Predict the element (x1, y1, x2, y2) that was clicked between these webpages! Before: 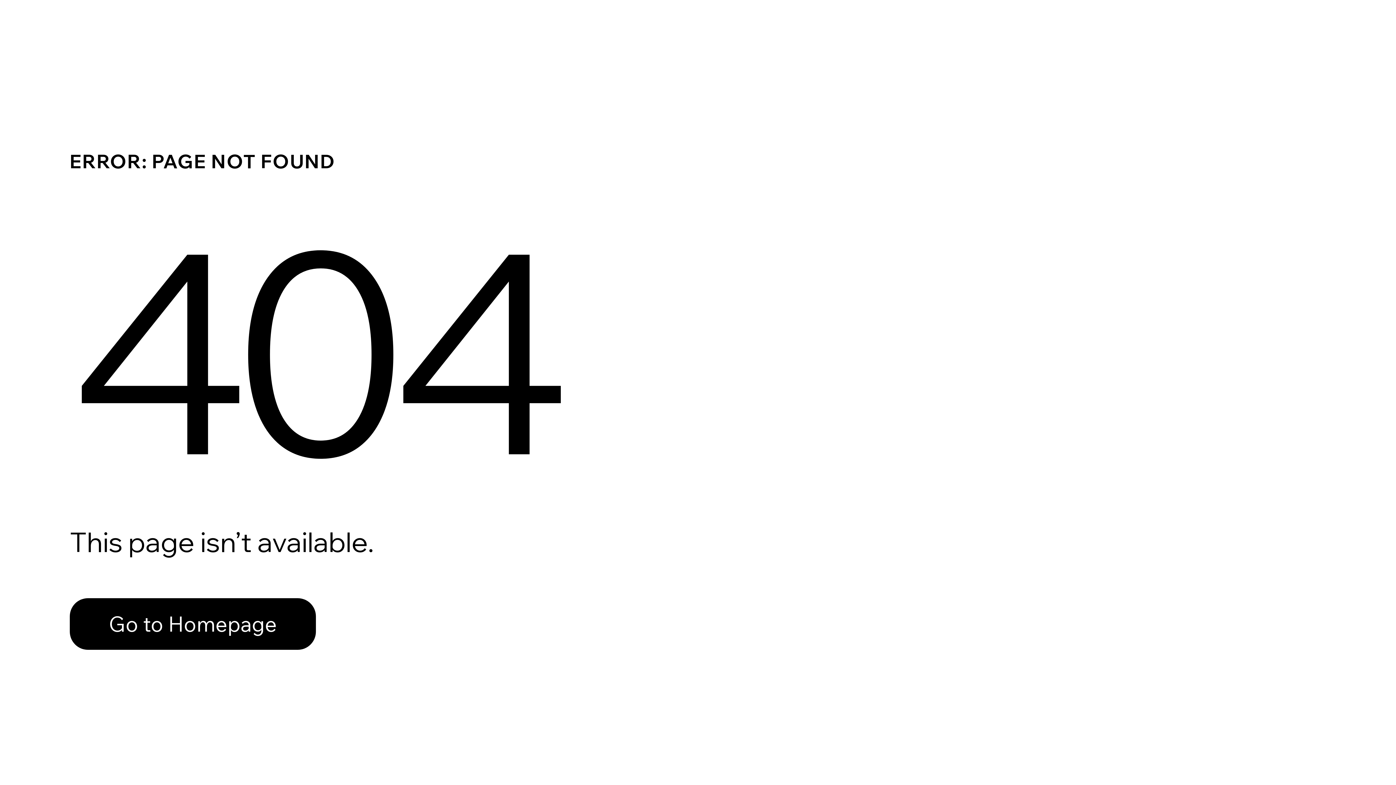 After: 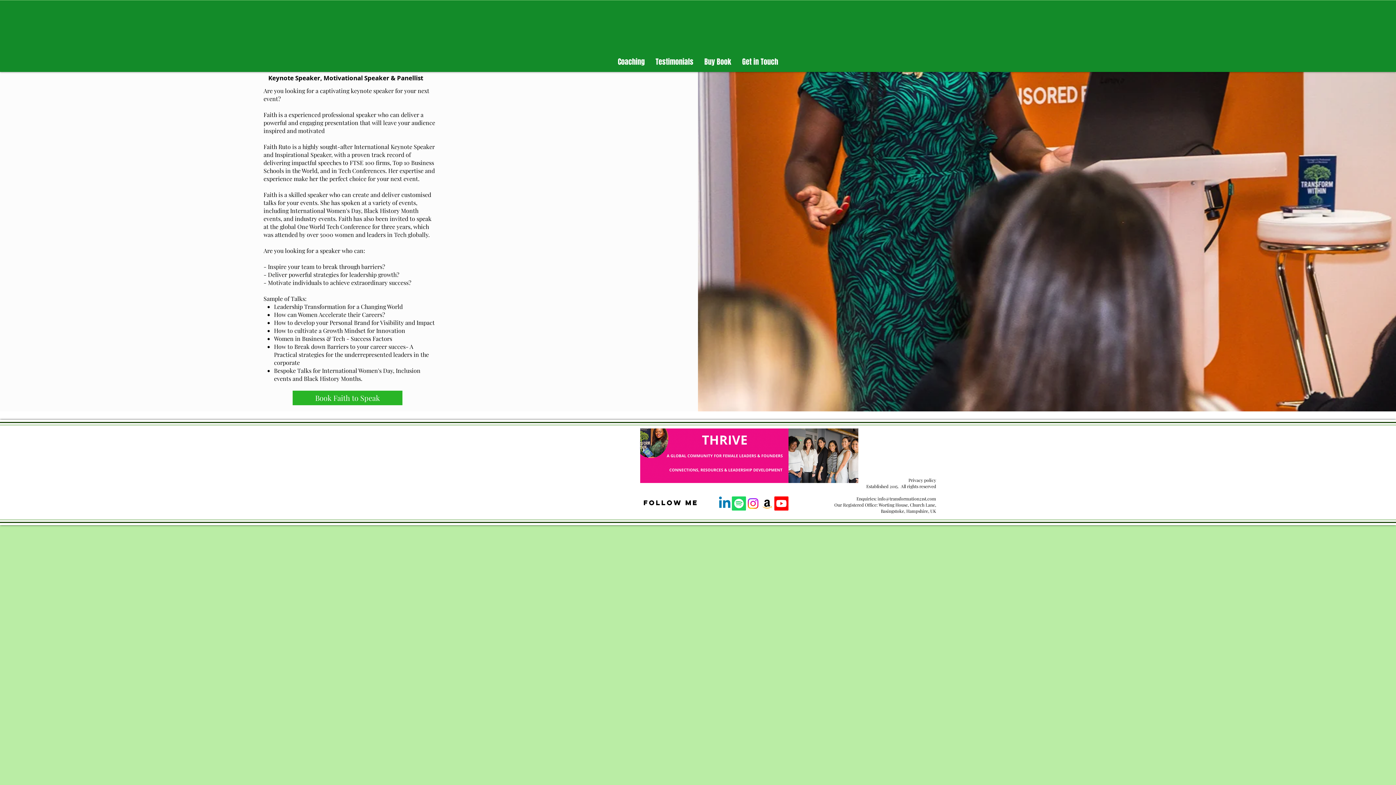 Action: bbox: (69, 582, 768, 659) label: Go to Homepage